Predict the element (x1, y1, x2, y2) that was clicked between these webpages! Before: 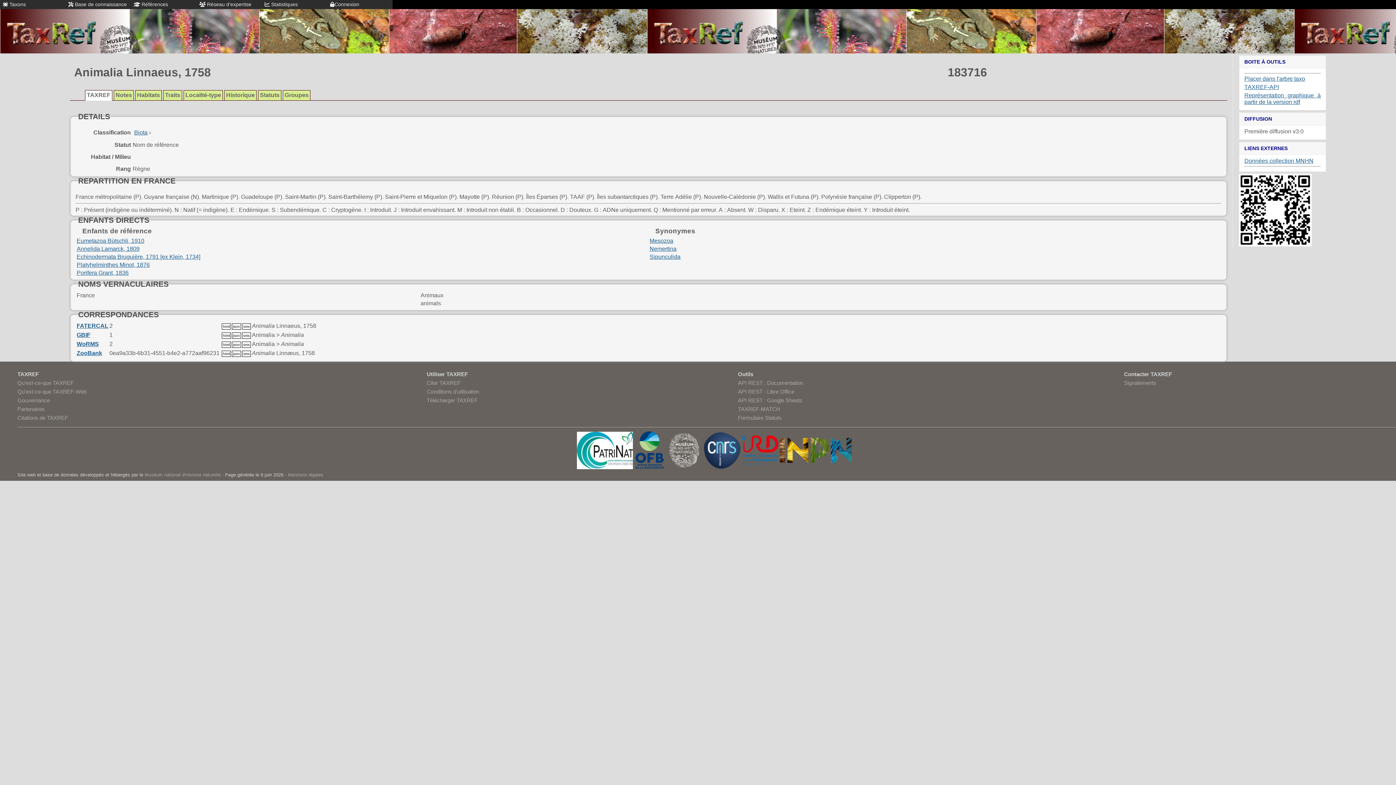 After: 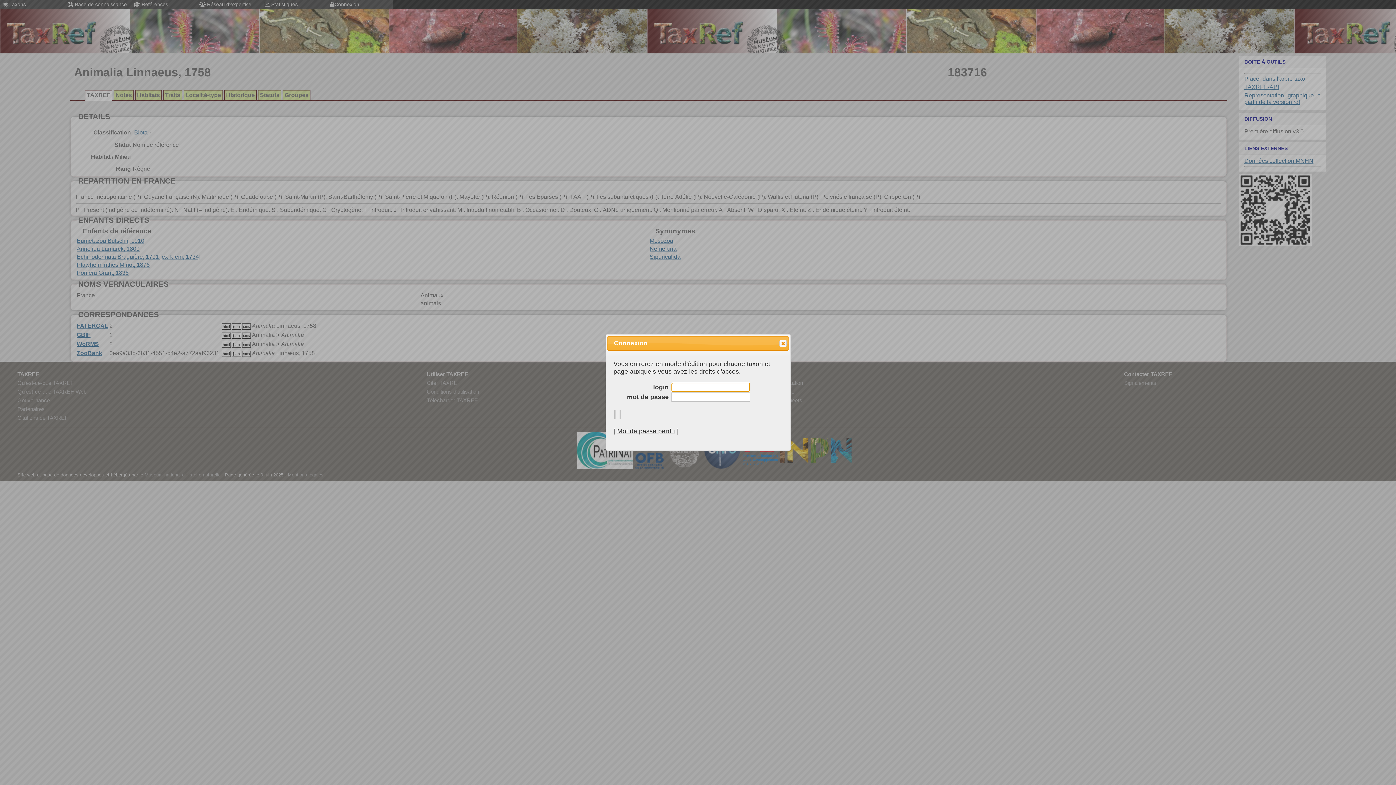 Action: label: Connexion bbox: (327, 0, 392, 9)